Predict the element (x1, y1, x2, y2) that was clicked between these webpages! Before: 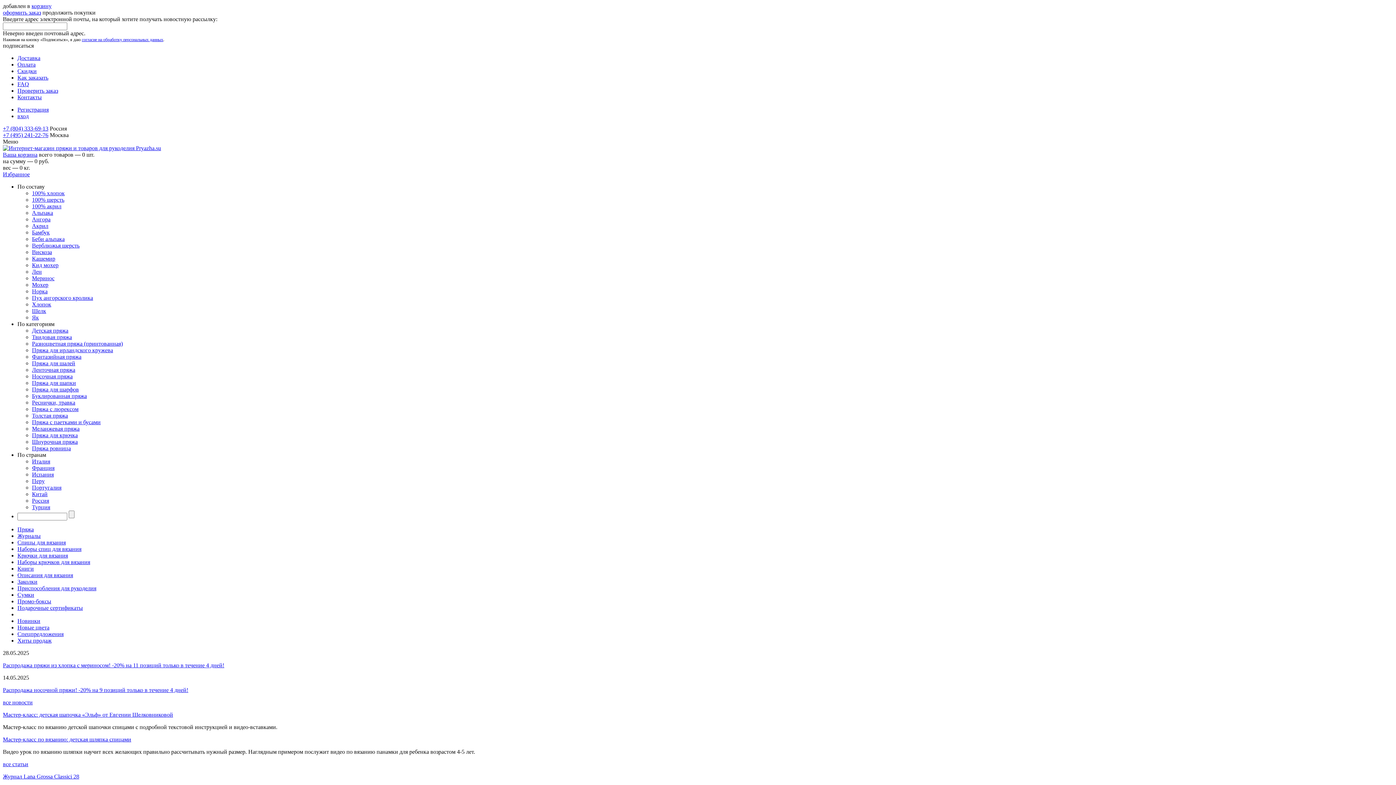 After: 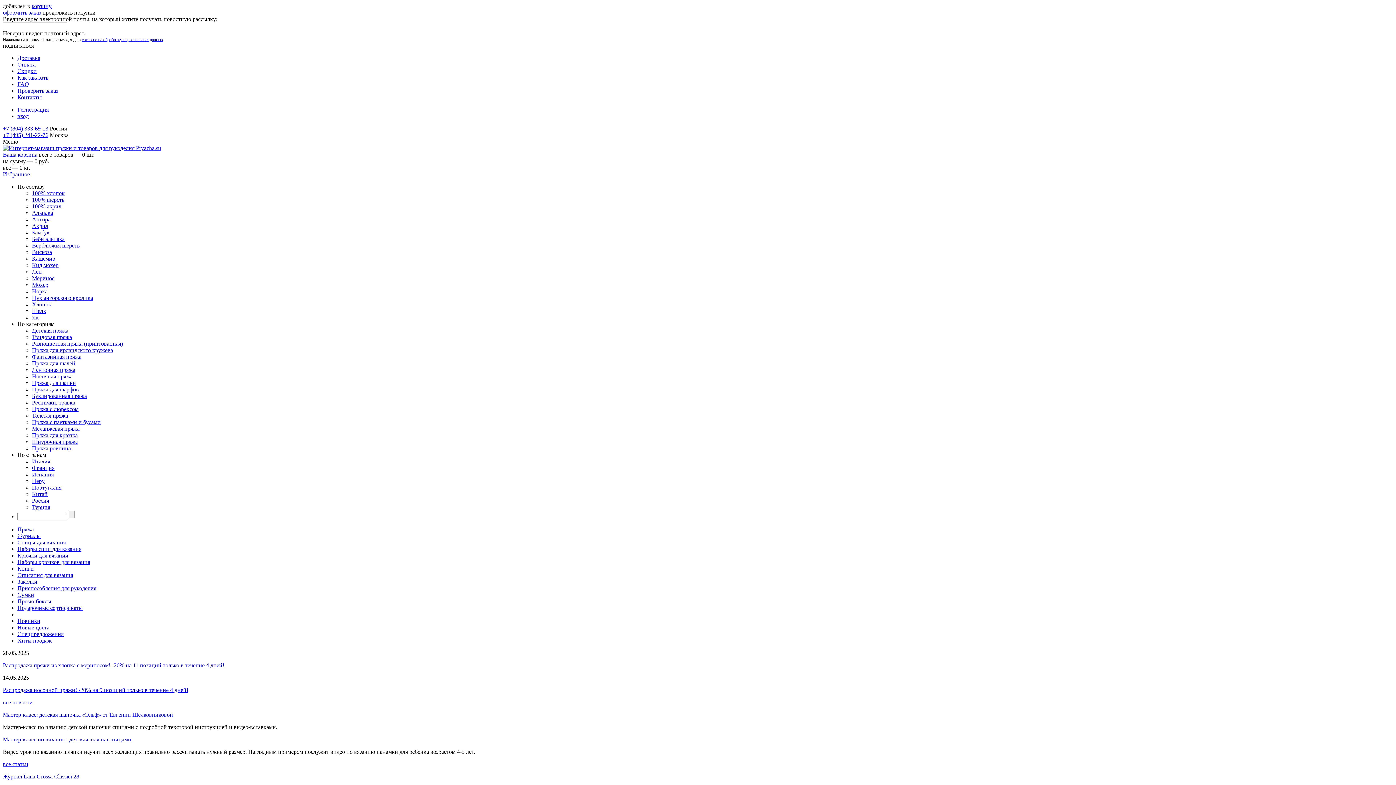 Action: label: Скидки bbox: (17, 68, 36, 74)